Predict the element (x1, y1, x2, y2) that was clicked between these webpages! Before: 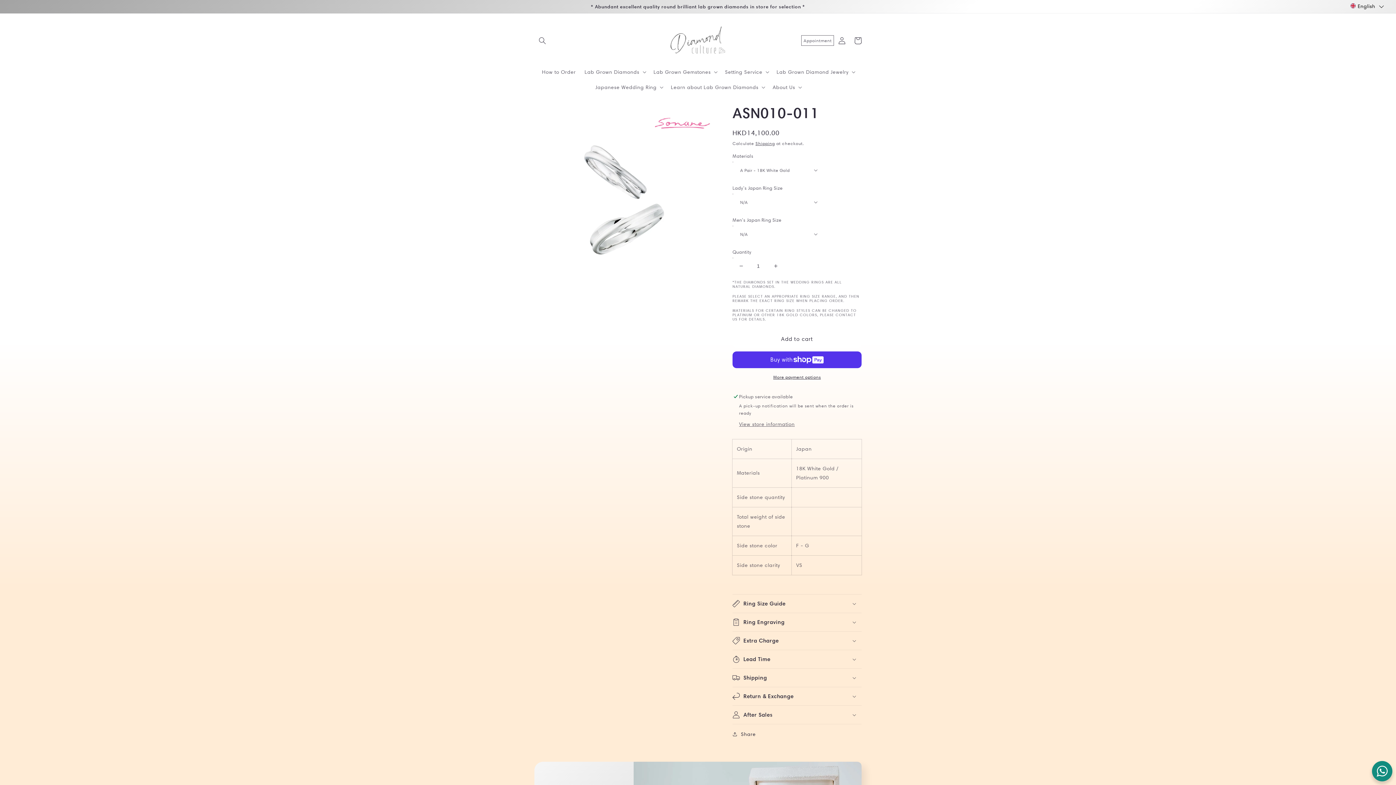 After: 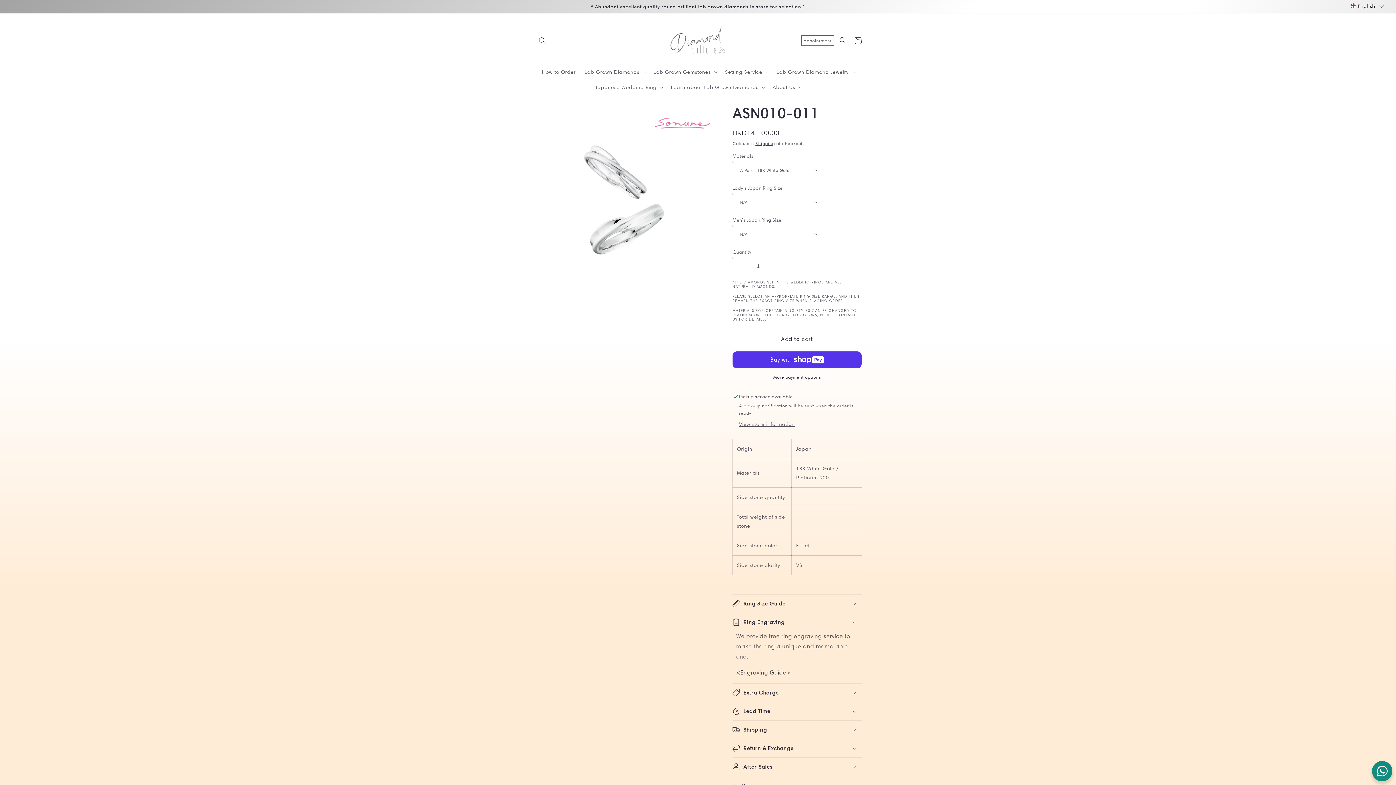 Action: label: Ring Engraving bbox: (732, 613, 861, 631)